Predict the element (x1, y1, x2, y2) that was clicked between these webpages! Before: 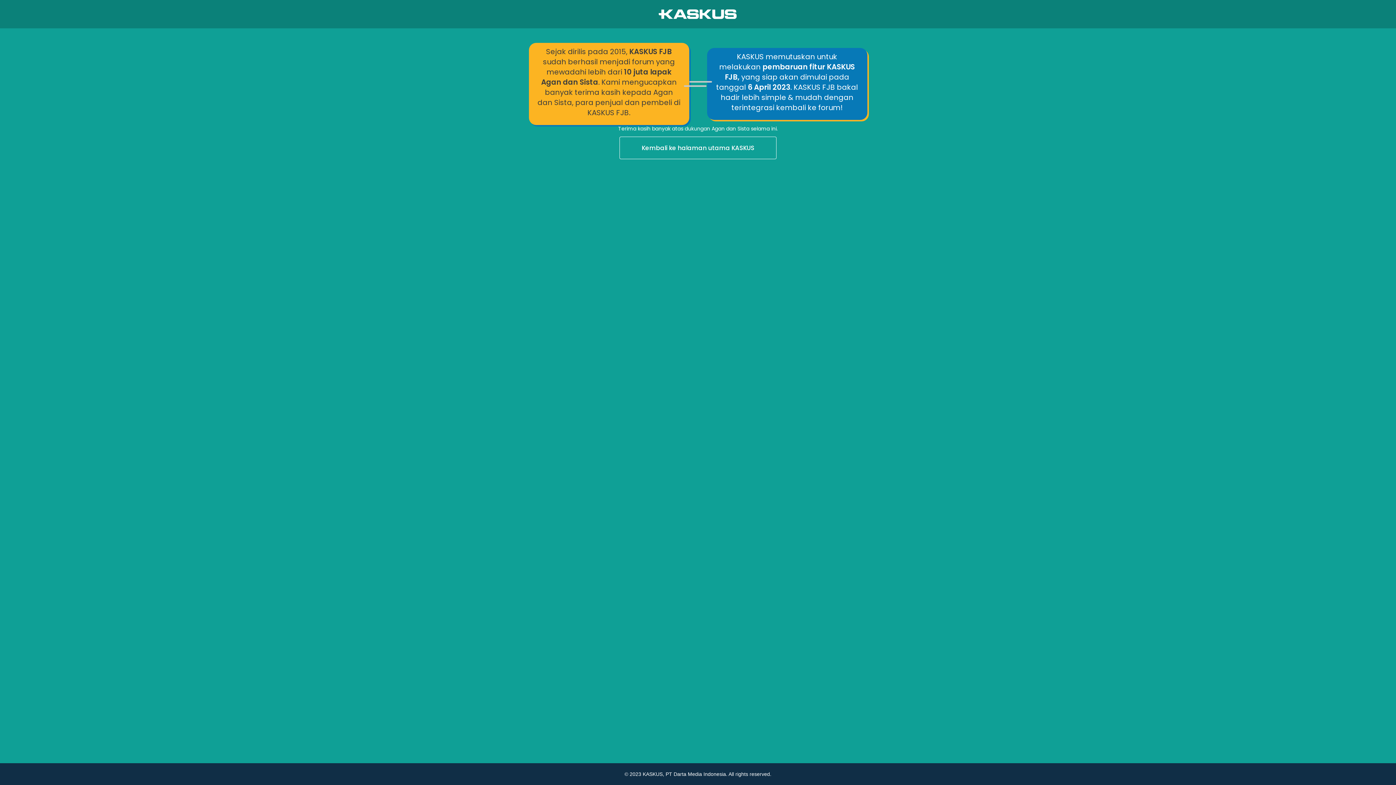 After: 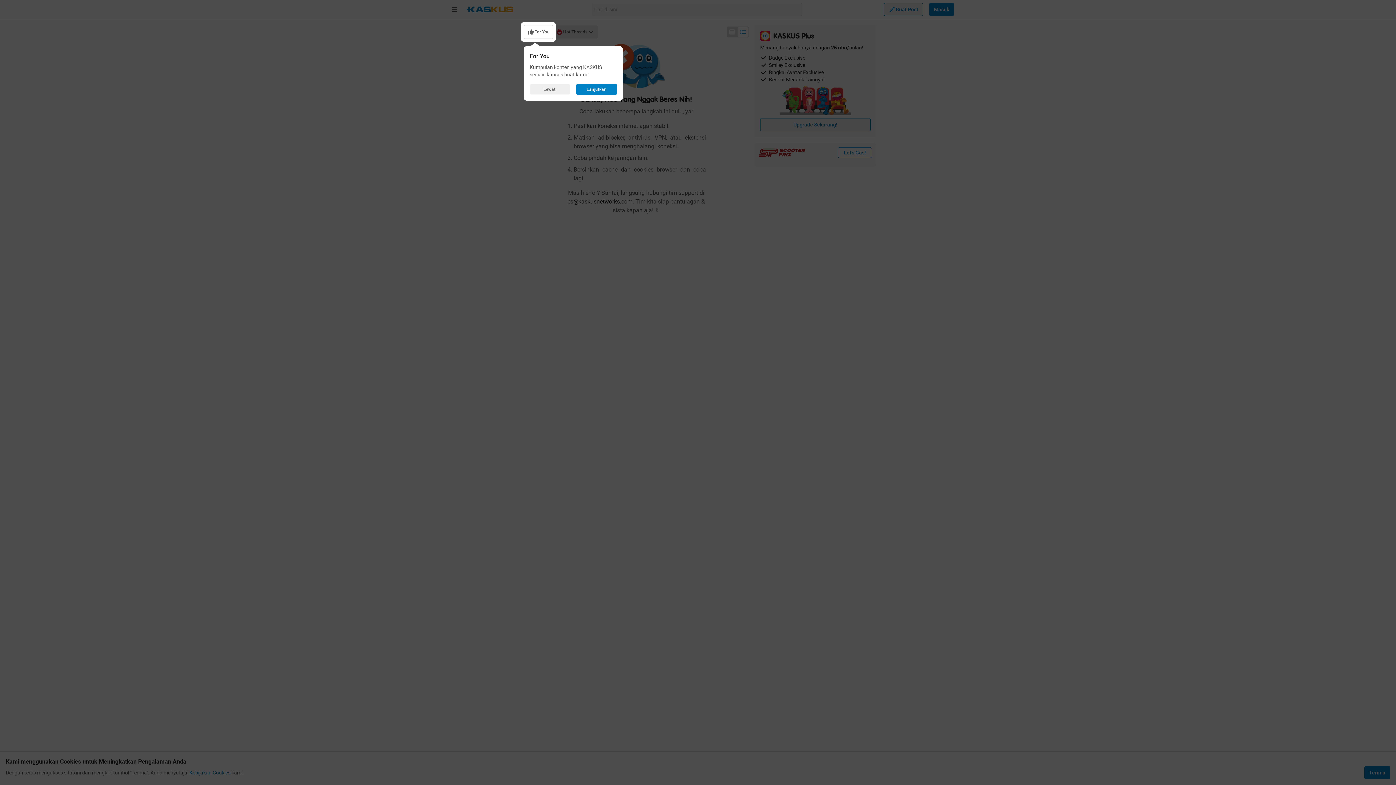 Action: bbox: (0, 136, 1396, 160) label: Kembali ke halaman utama KASKUS